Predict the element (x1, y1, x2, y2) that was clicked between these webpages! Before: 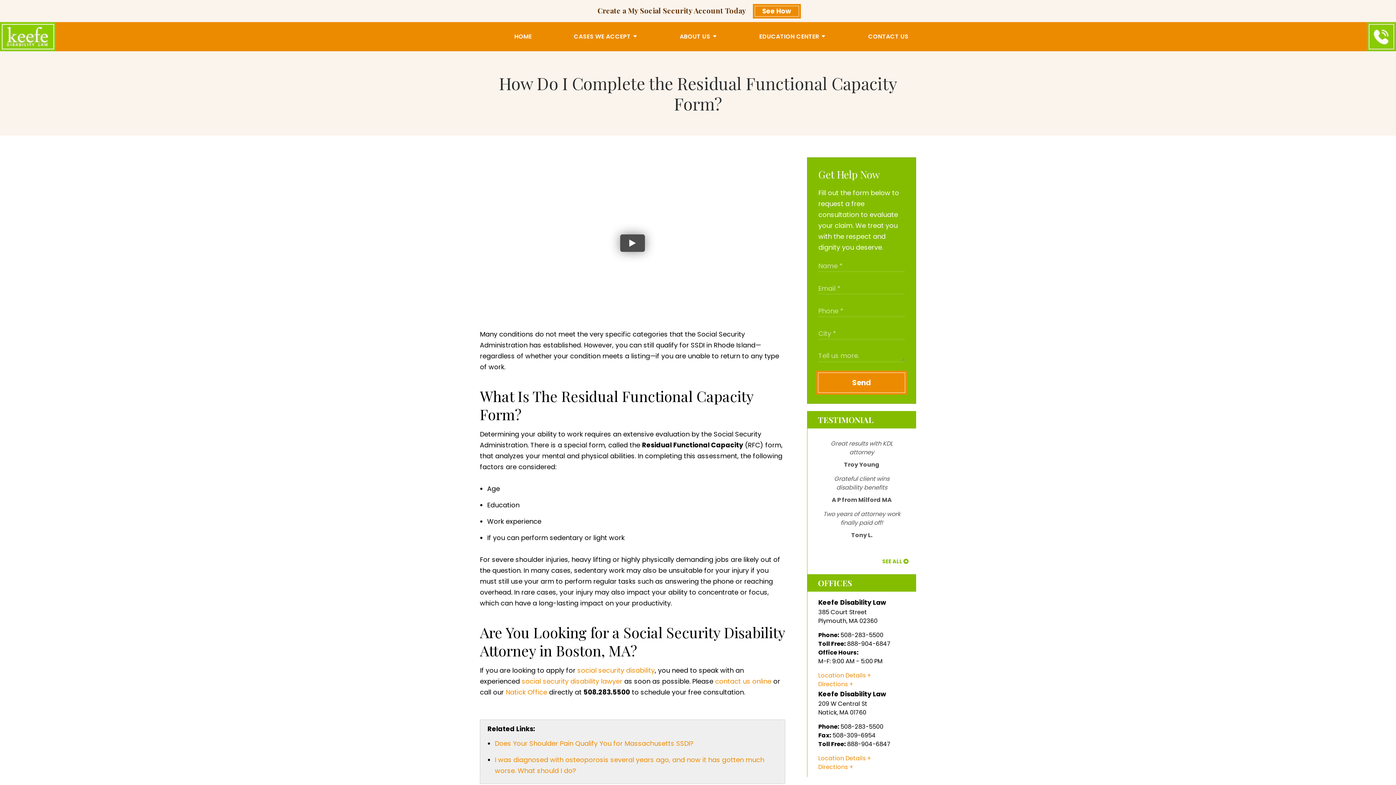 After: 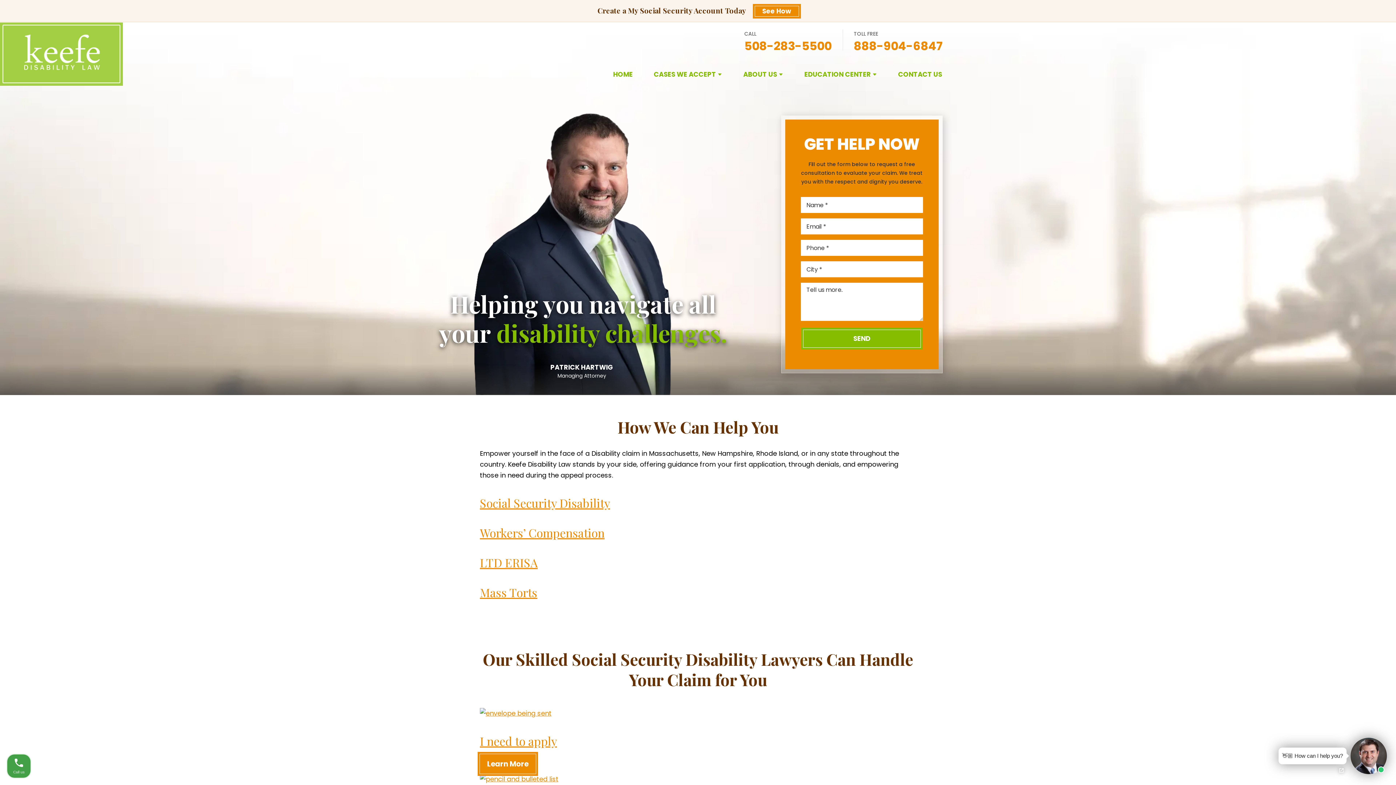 Action: label: HOME bbox: (514, 27, 531, 45)